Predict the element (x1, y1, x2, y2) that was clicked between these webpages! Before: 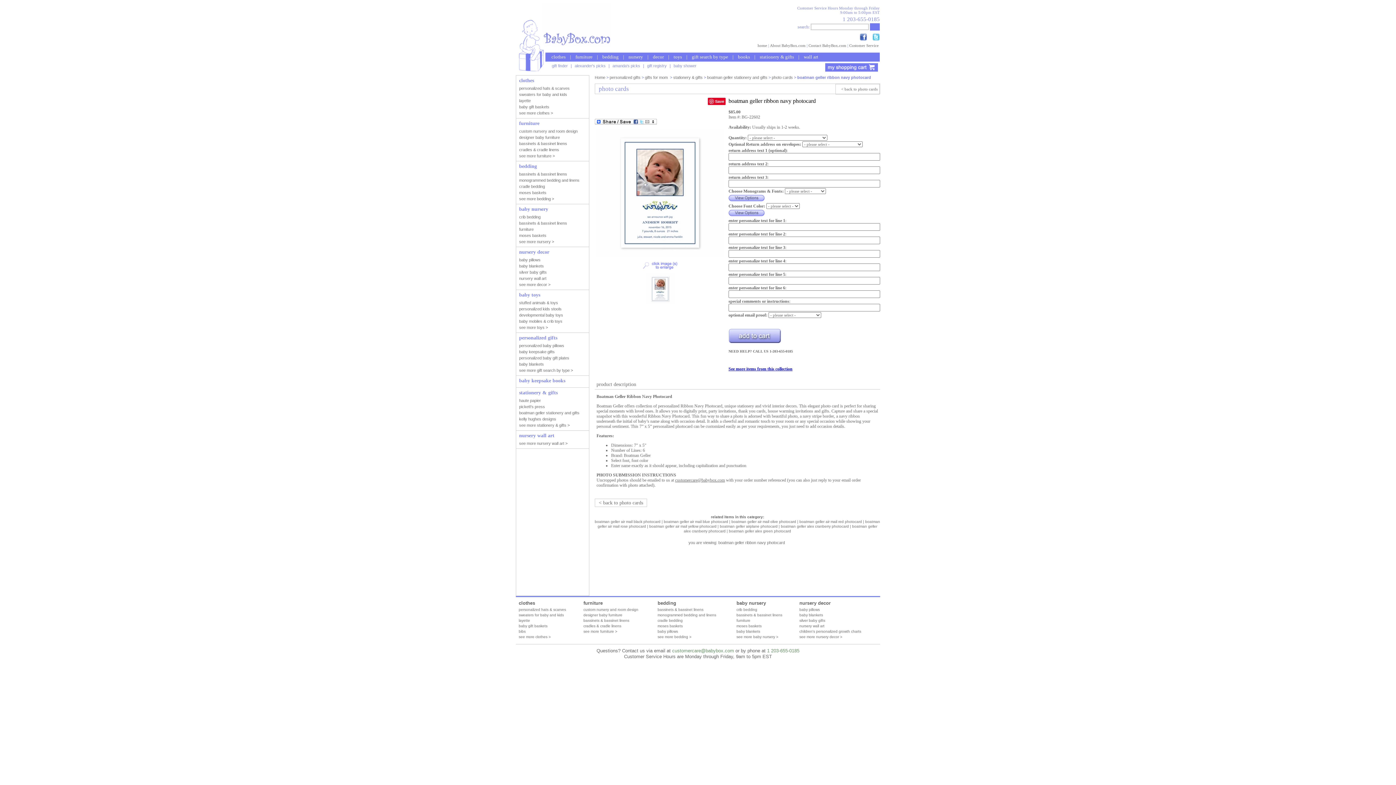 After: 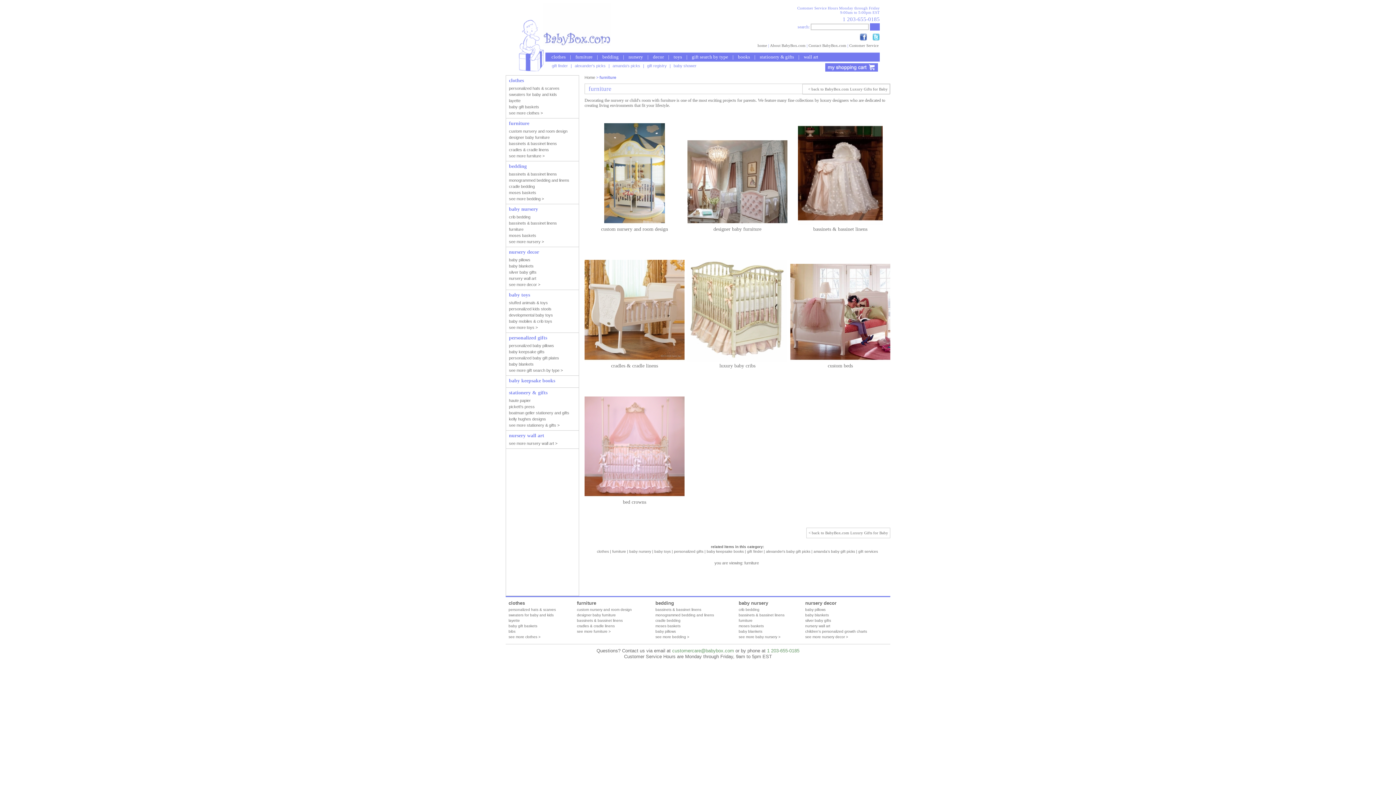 Action: label: furniture bbox: (736, 618, 794, 622)